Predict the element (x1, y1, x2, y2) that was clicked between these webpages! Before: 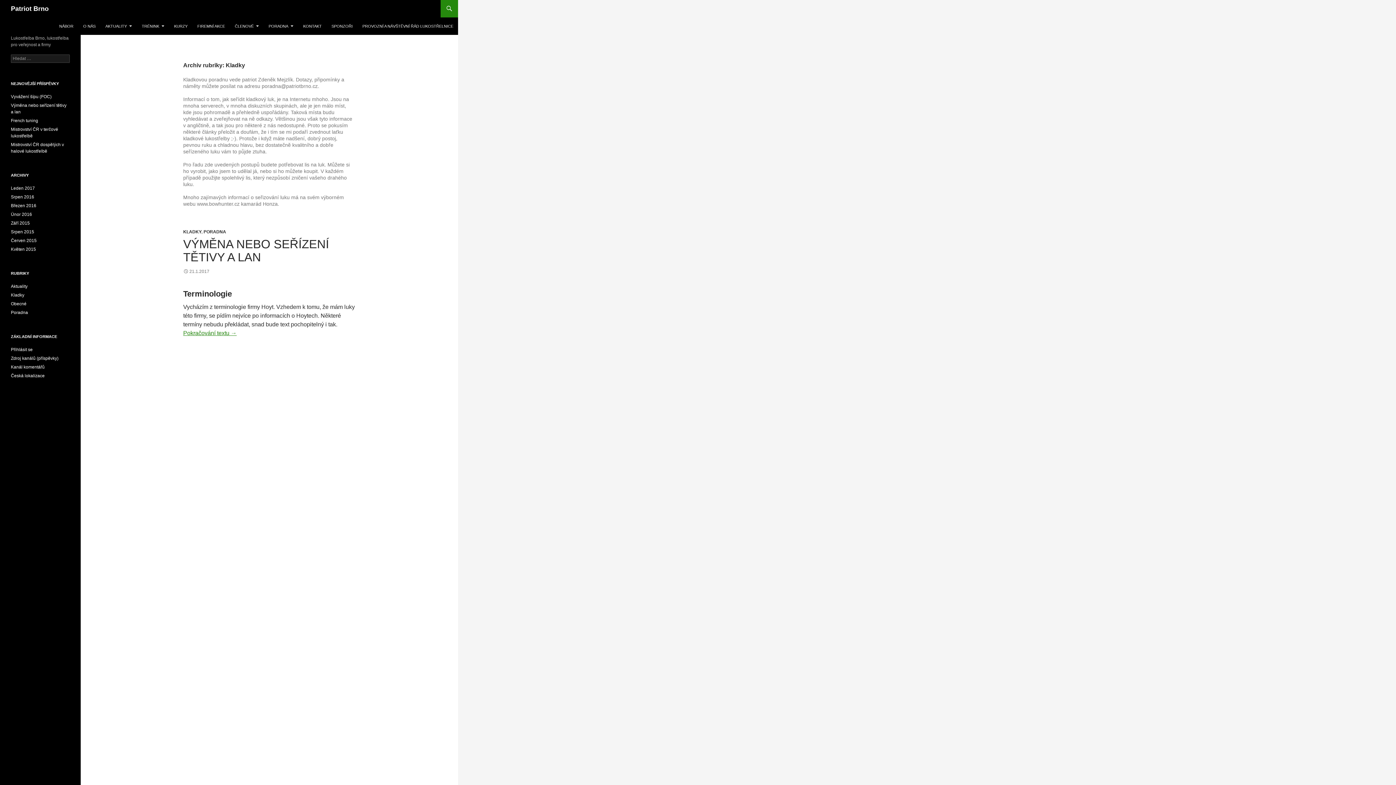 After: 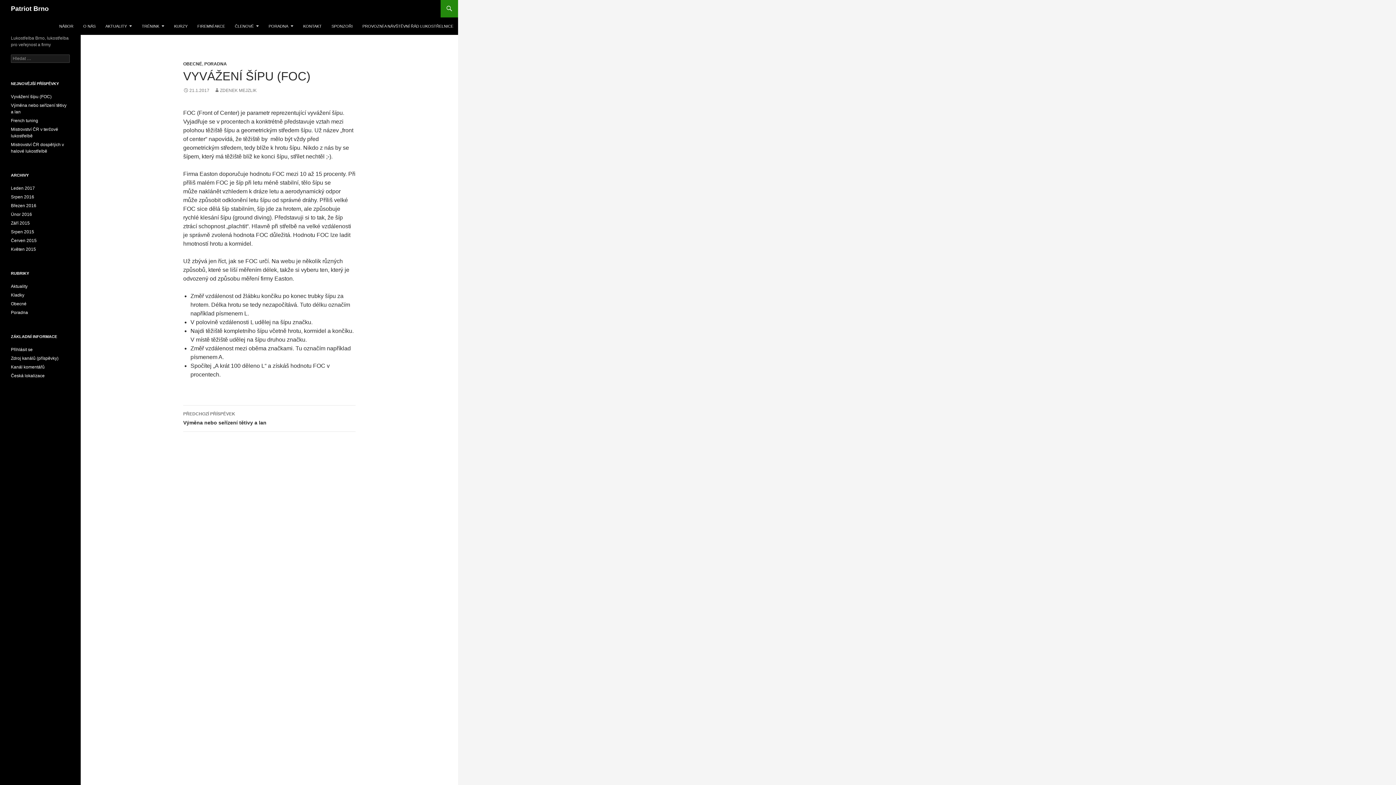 Action: label: Vyvážení šípu (FOC) bbox: (10, 94, 51, 99)